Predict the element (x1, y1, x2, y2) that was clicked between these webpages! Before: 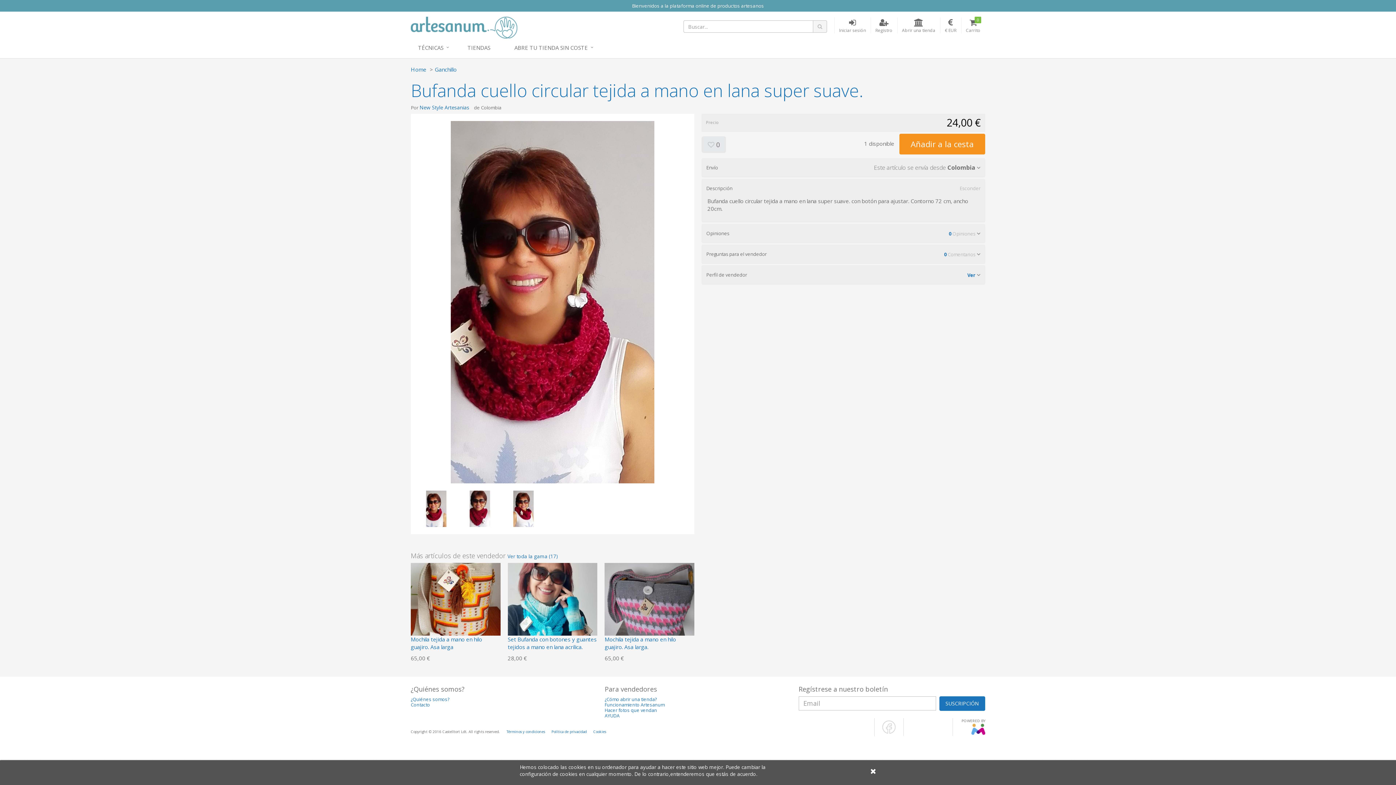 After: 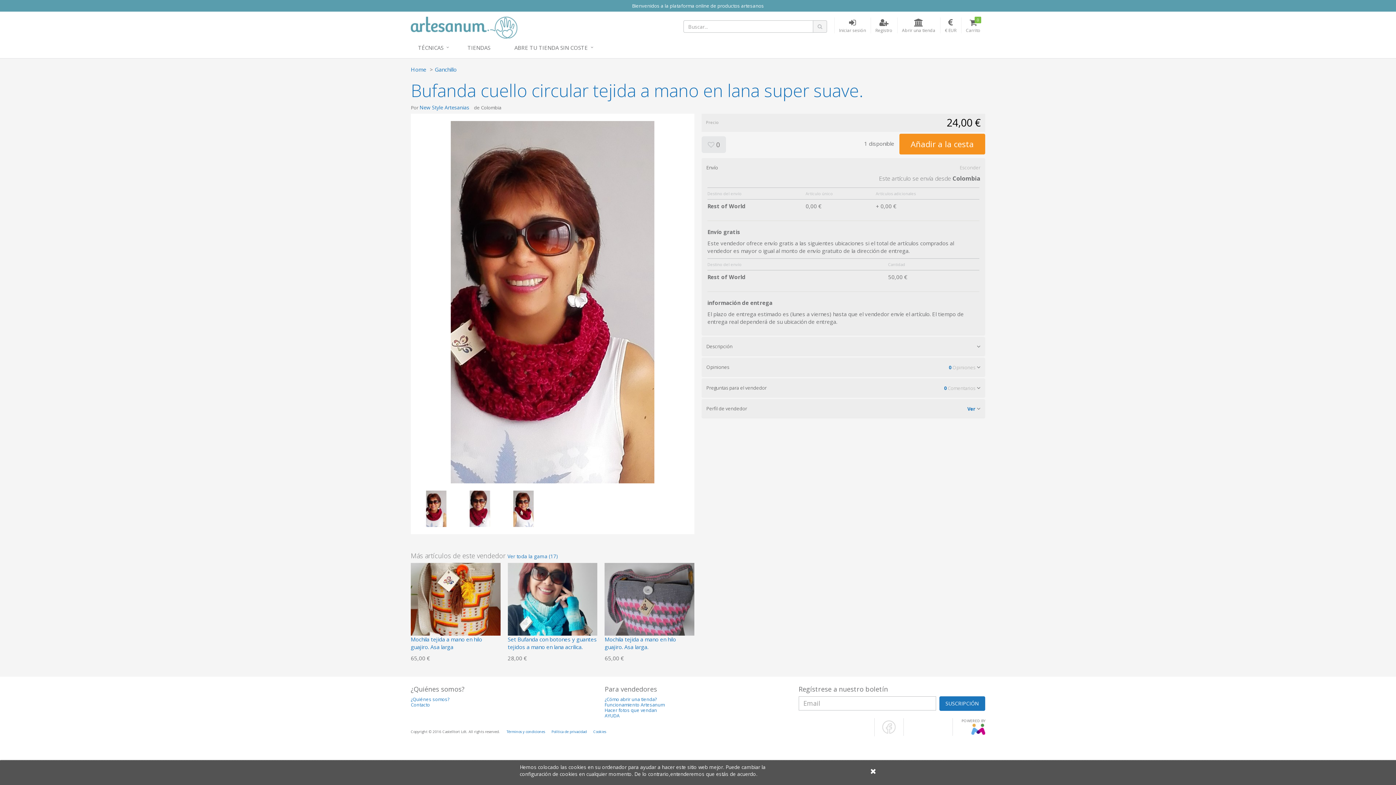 Action: bbox: (702, 158, 985, 176) label: Envío
Este artículo se envía desde Colombia 